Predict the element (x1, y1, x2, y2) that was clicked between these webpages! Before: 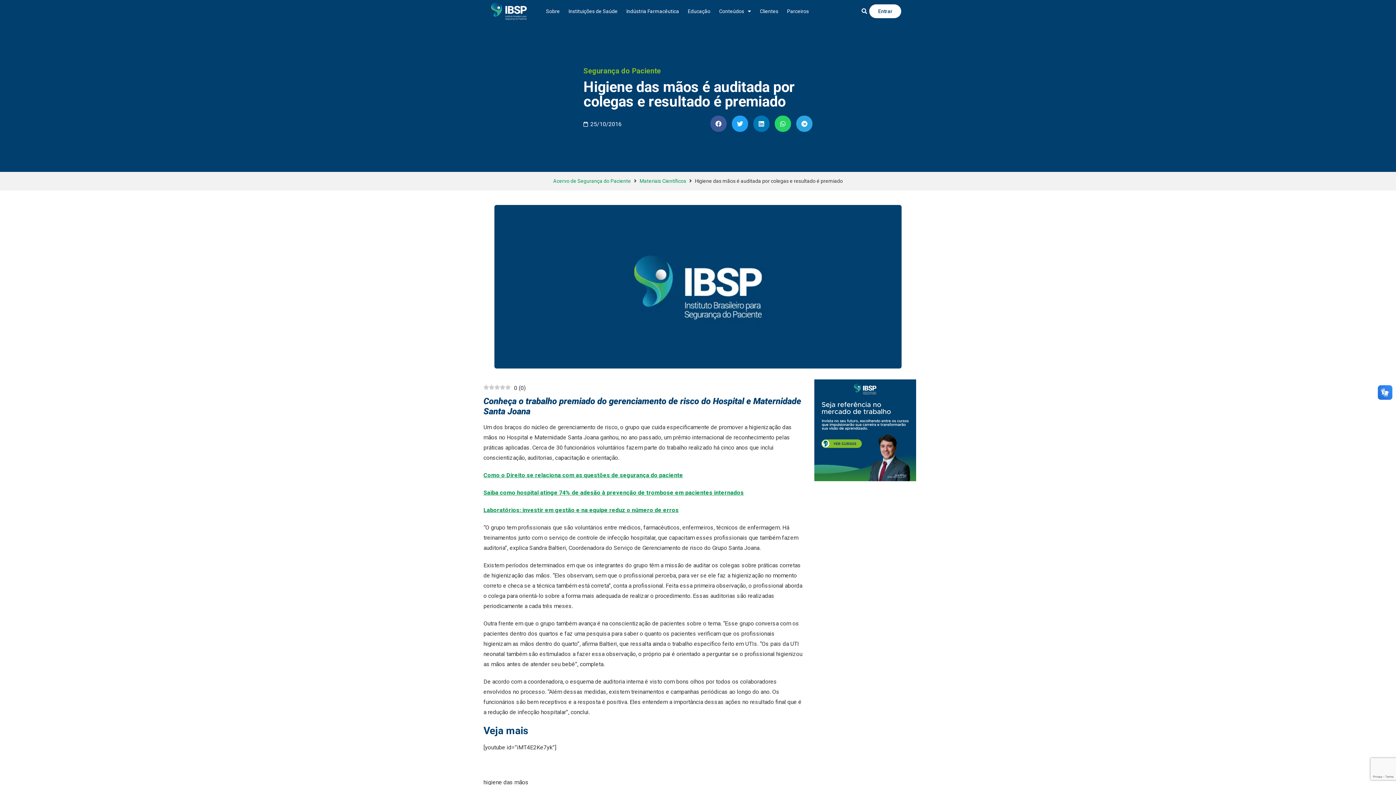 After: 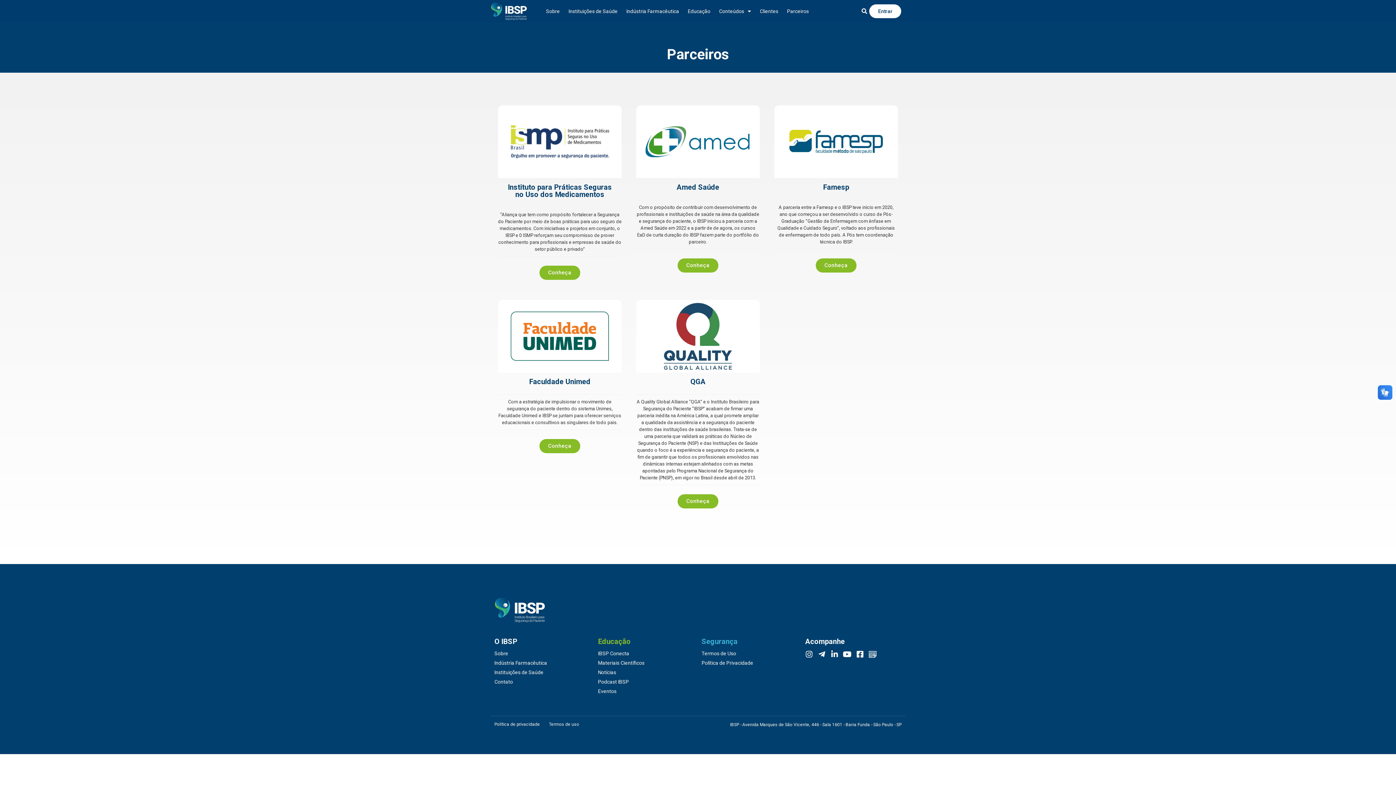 Action: bbox: (782, 2, 813, 19) label: Parceiros